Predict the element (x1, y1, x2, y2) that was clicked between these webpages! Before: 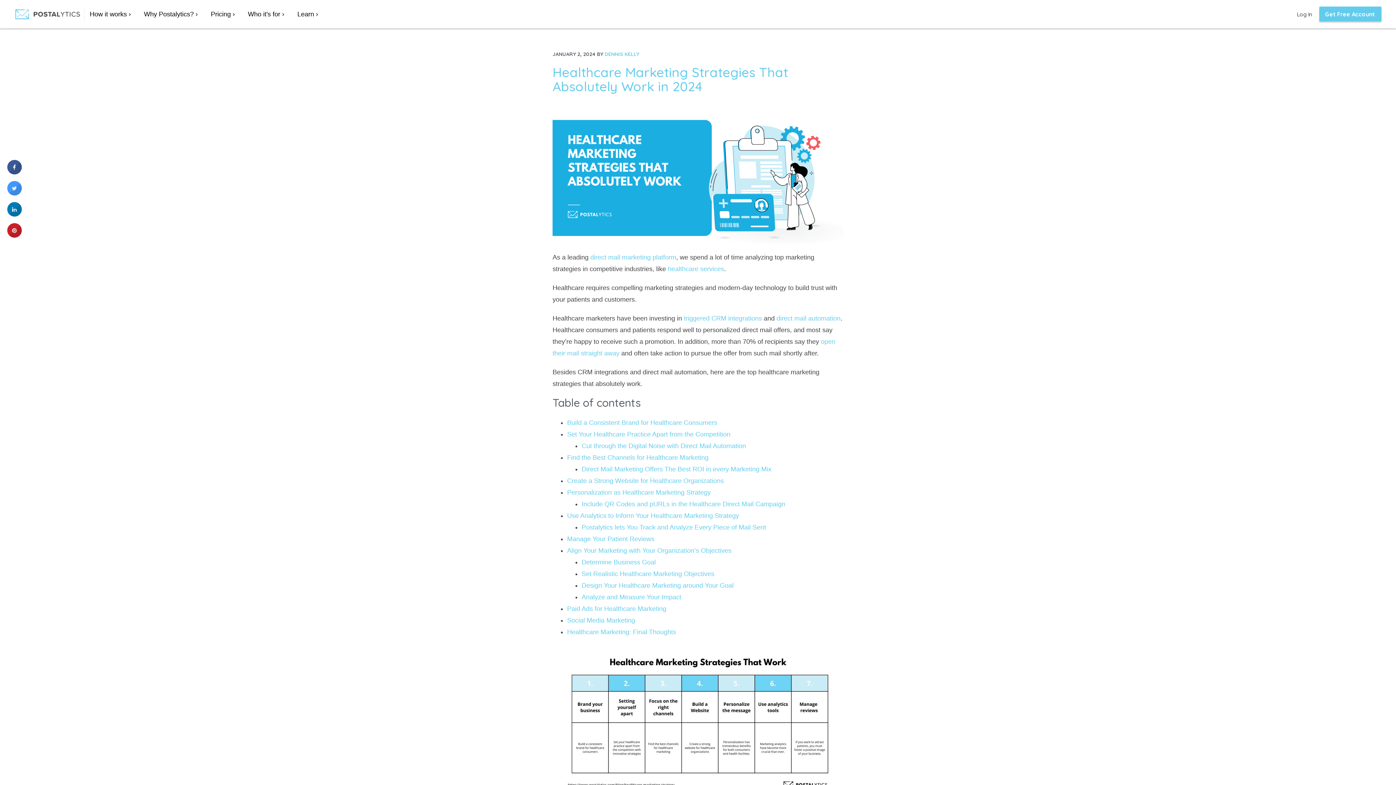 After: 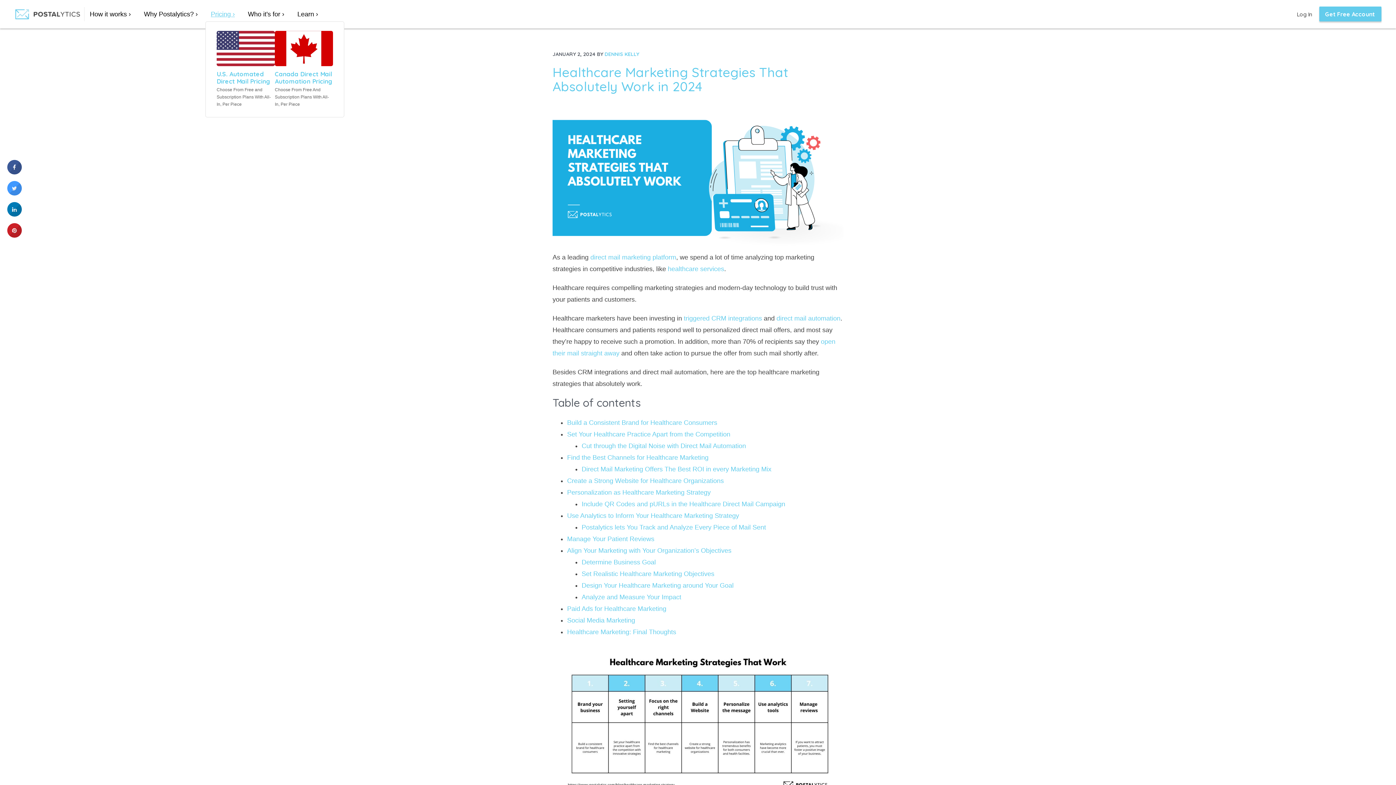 Action: label: Pricing › bbox: (205, 0, 242, 28)